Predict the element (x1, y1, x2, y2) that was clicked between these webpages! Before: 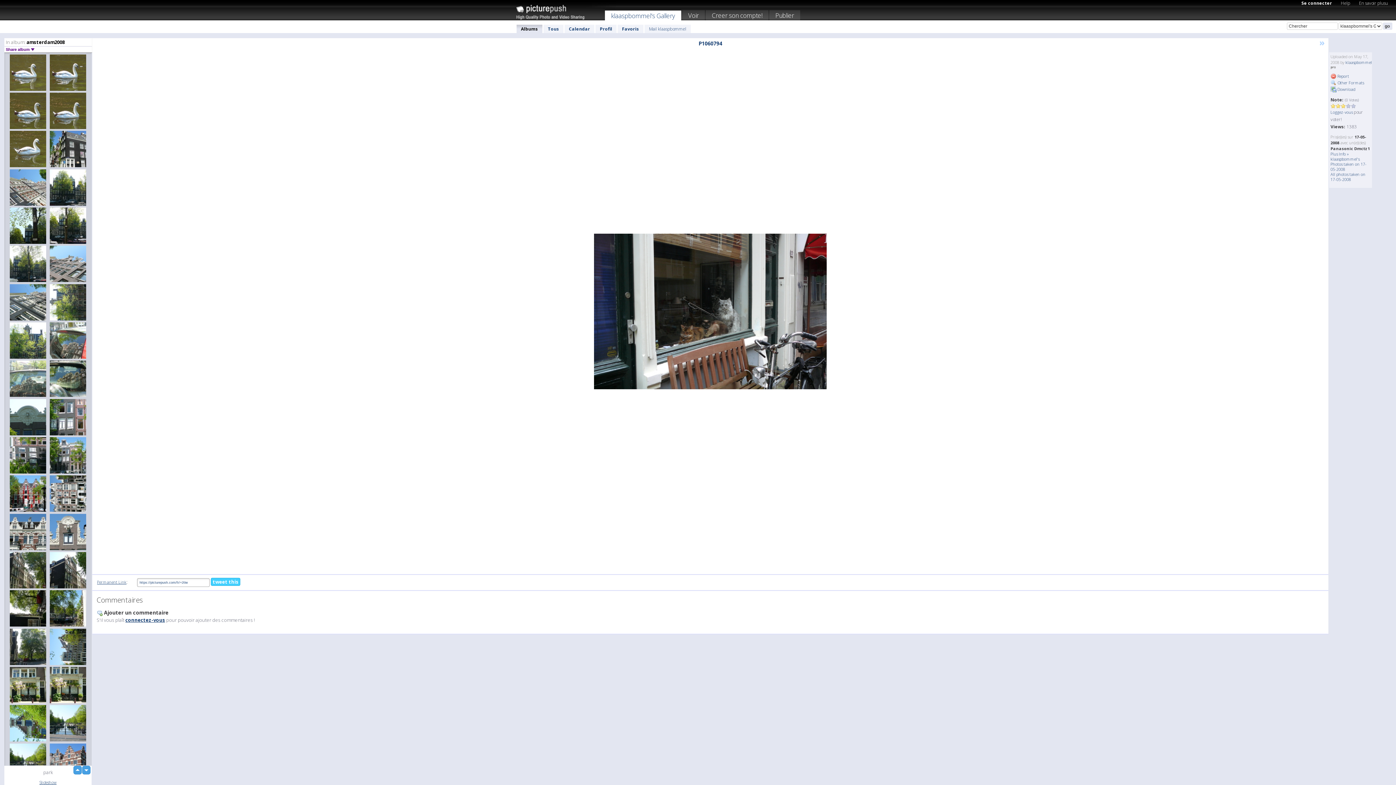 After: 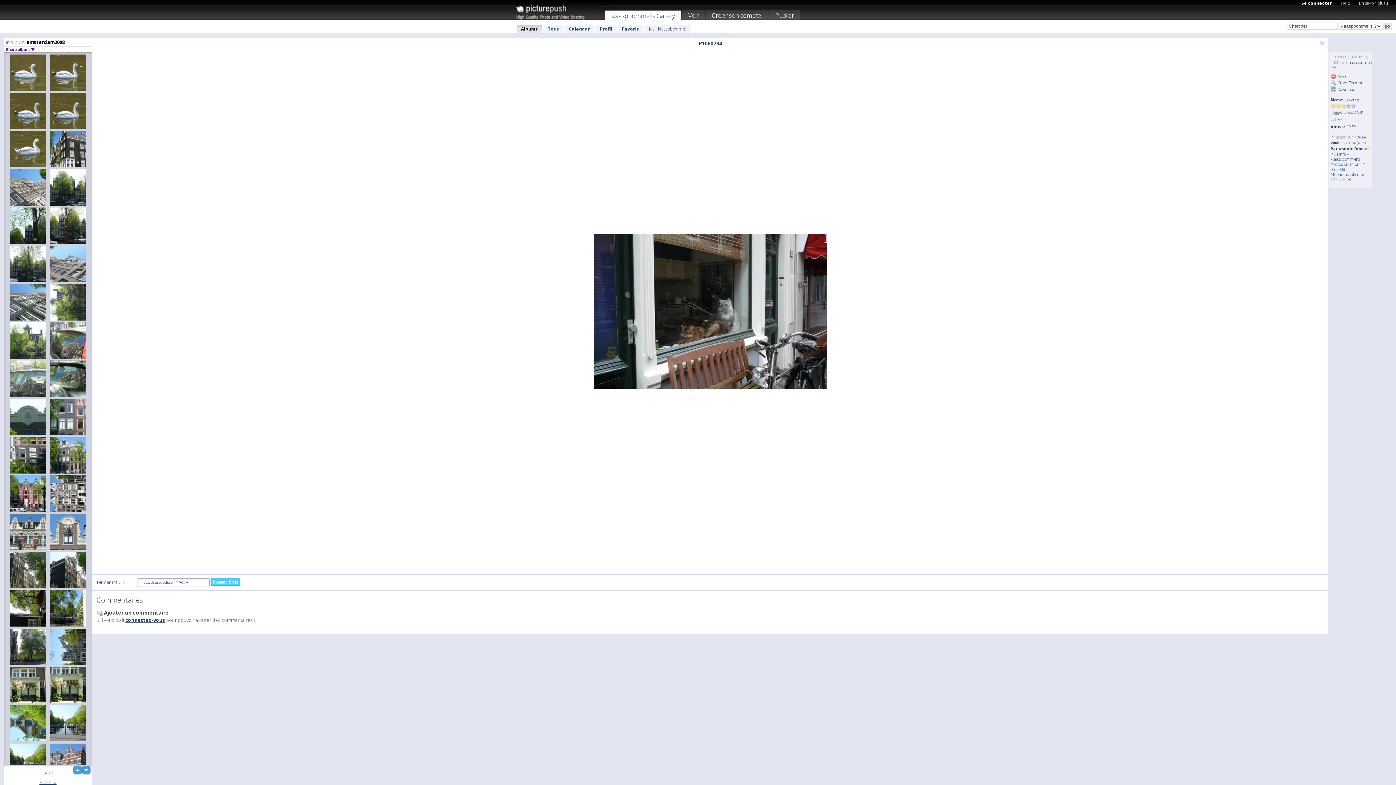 Action: bbox: (594, 233, 826, 389)